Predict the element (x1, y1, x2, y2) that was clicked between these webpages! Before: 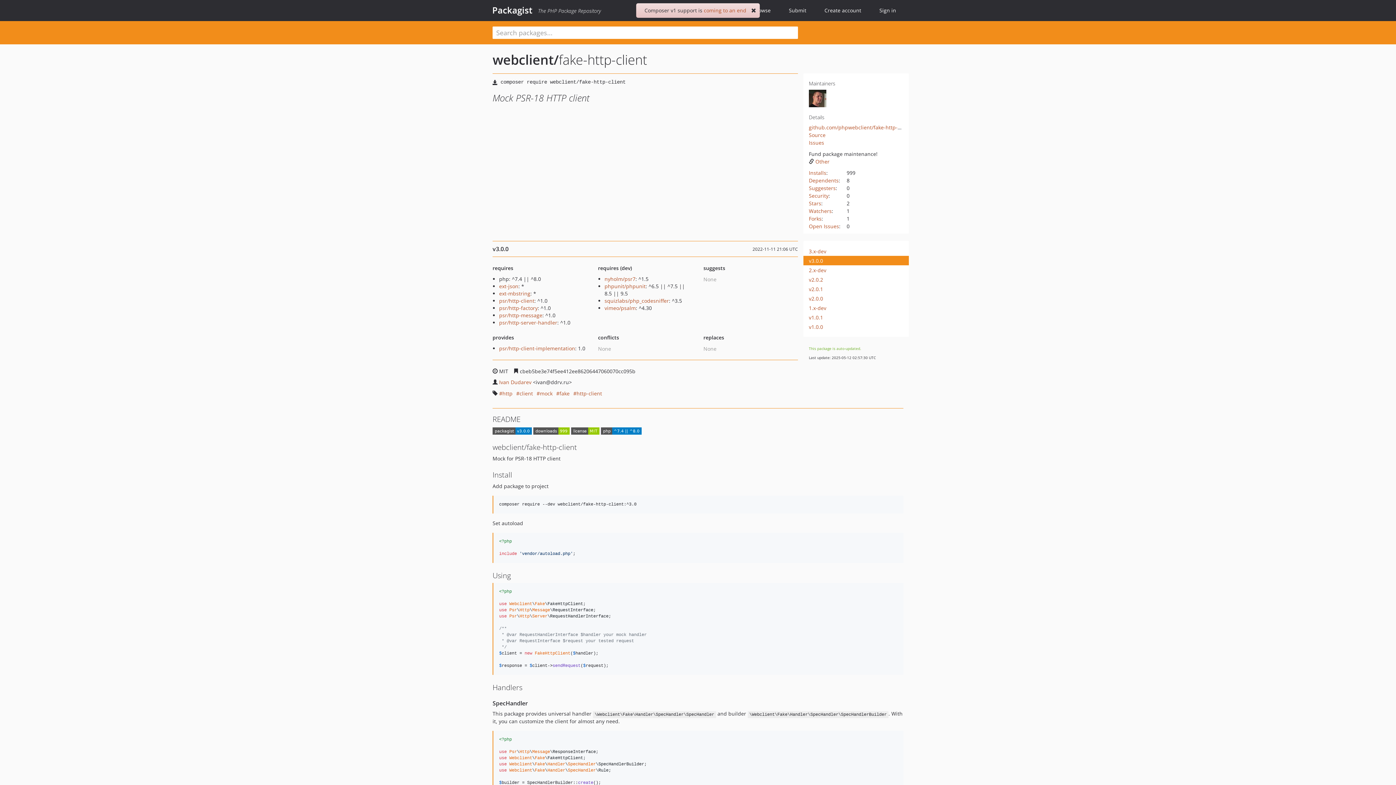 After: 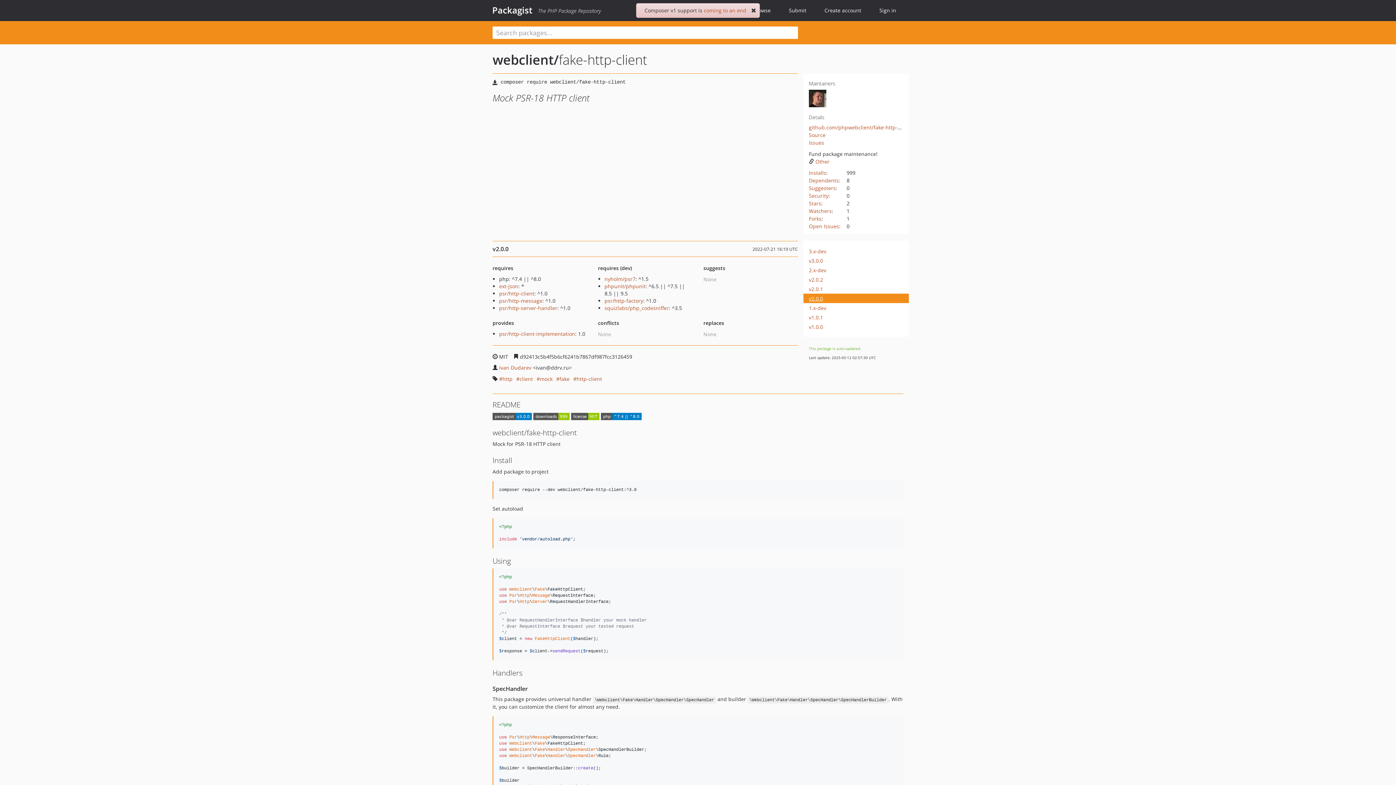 Action: bbox: (809, 294, 895, 302) label: v2.0.0